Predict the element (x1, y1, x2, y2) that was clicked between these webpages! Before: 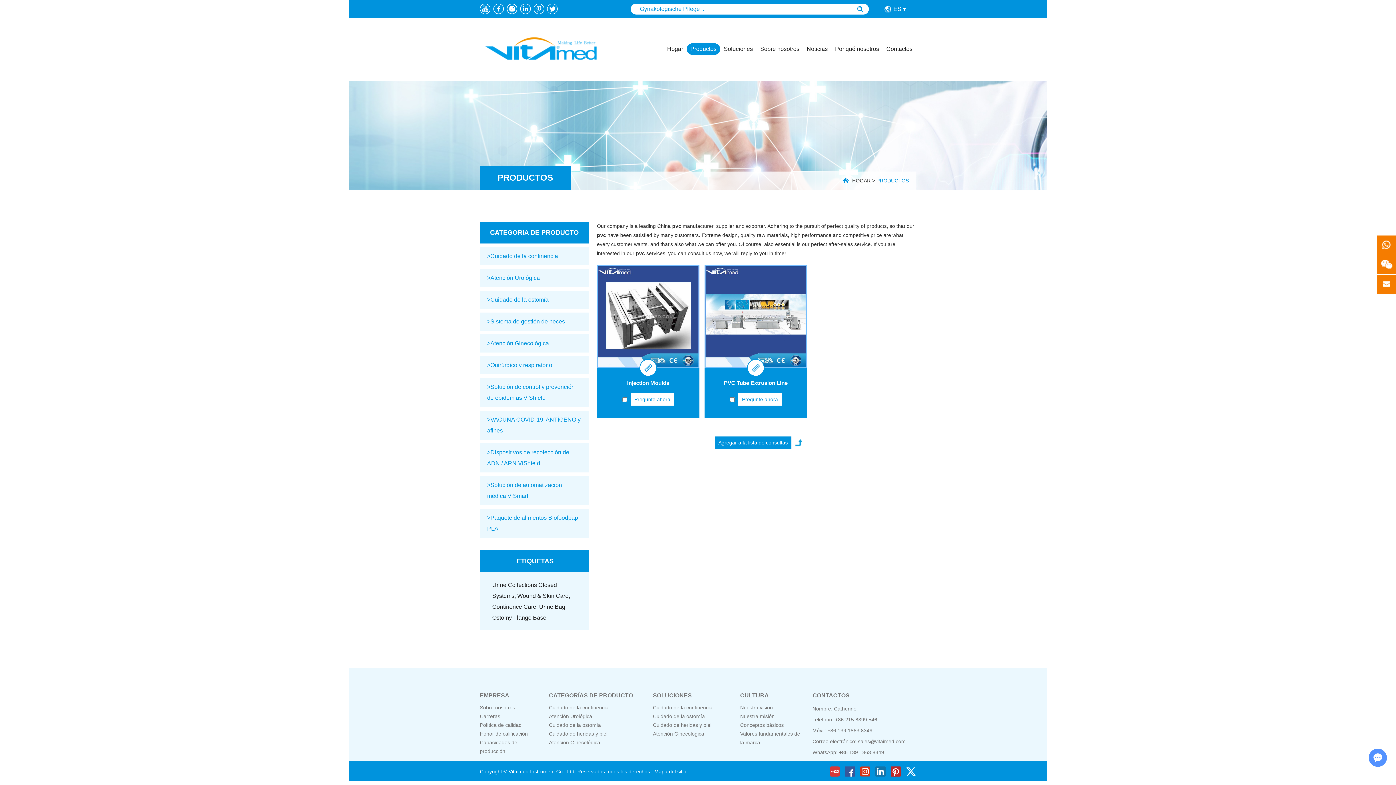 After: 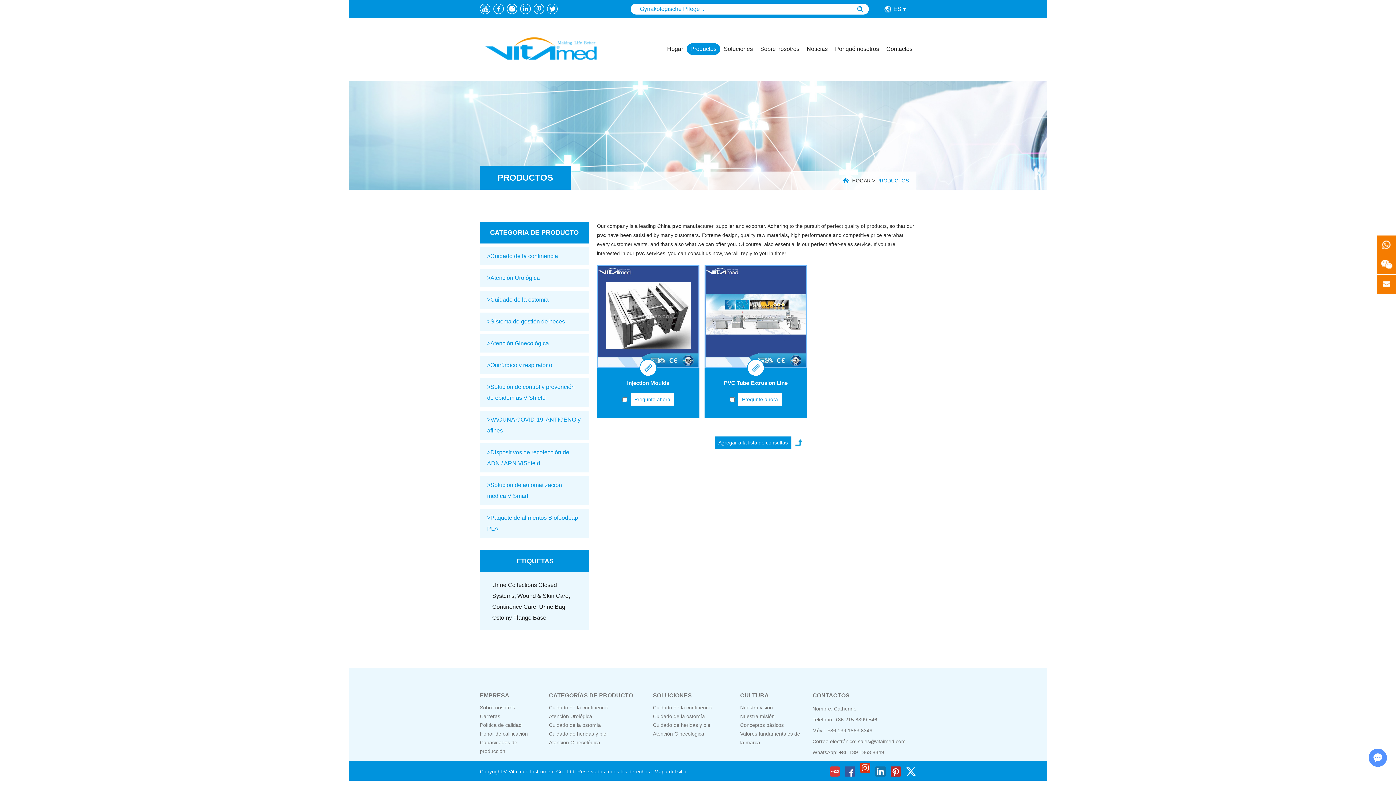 Action: bbox: (860, 766, 870, 777)